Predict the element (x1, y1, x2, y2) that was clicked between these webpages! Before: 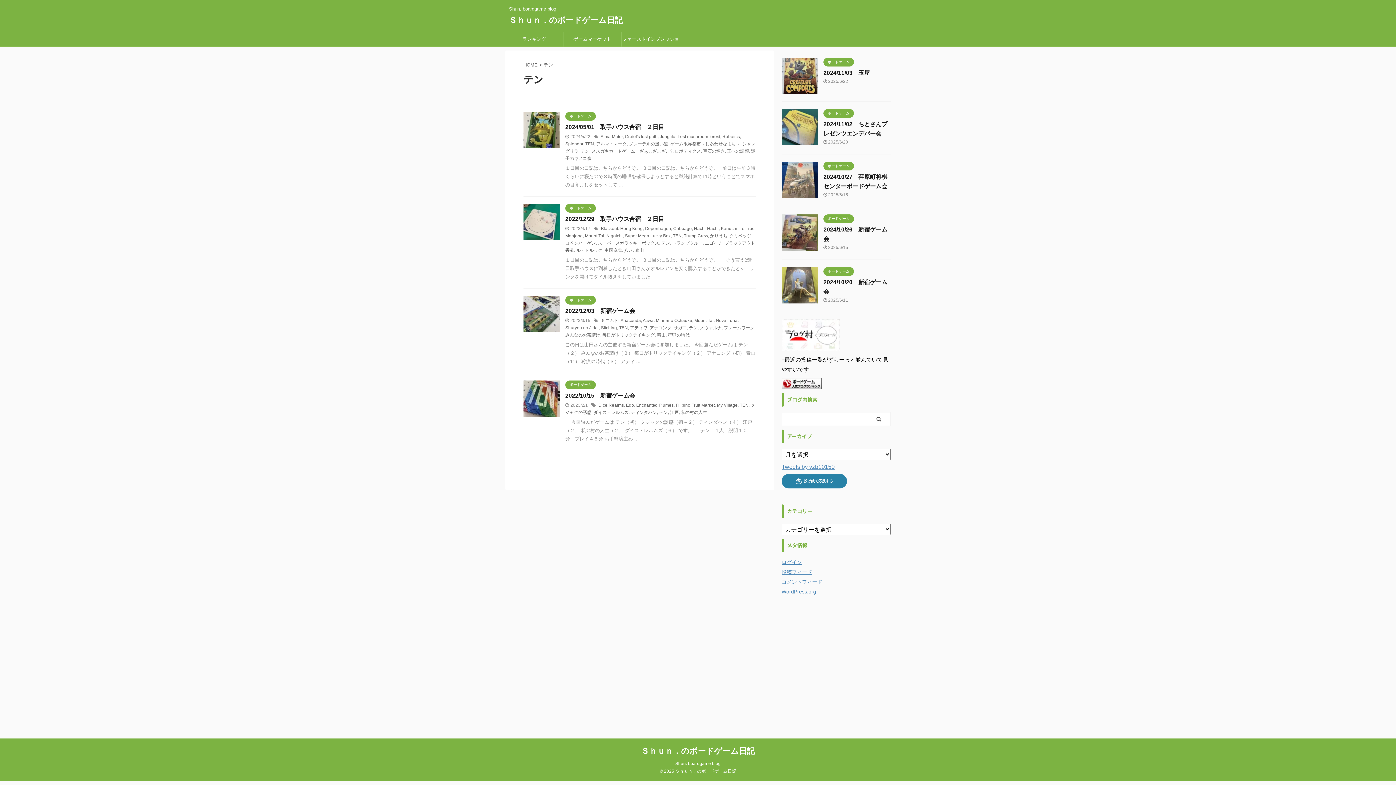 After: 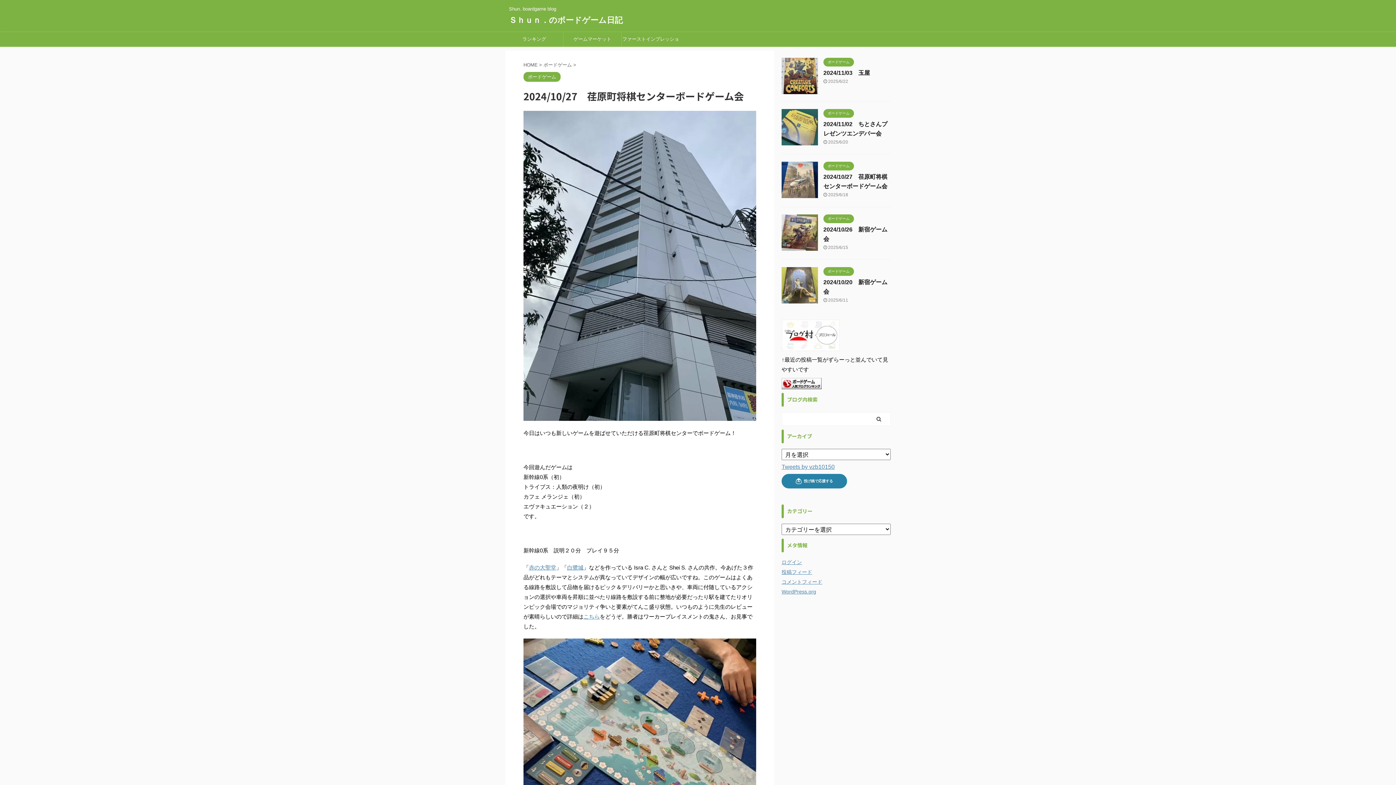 Action: bbox: (781, 191, 818, 197)